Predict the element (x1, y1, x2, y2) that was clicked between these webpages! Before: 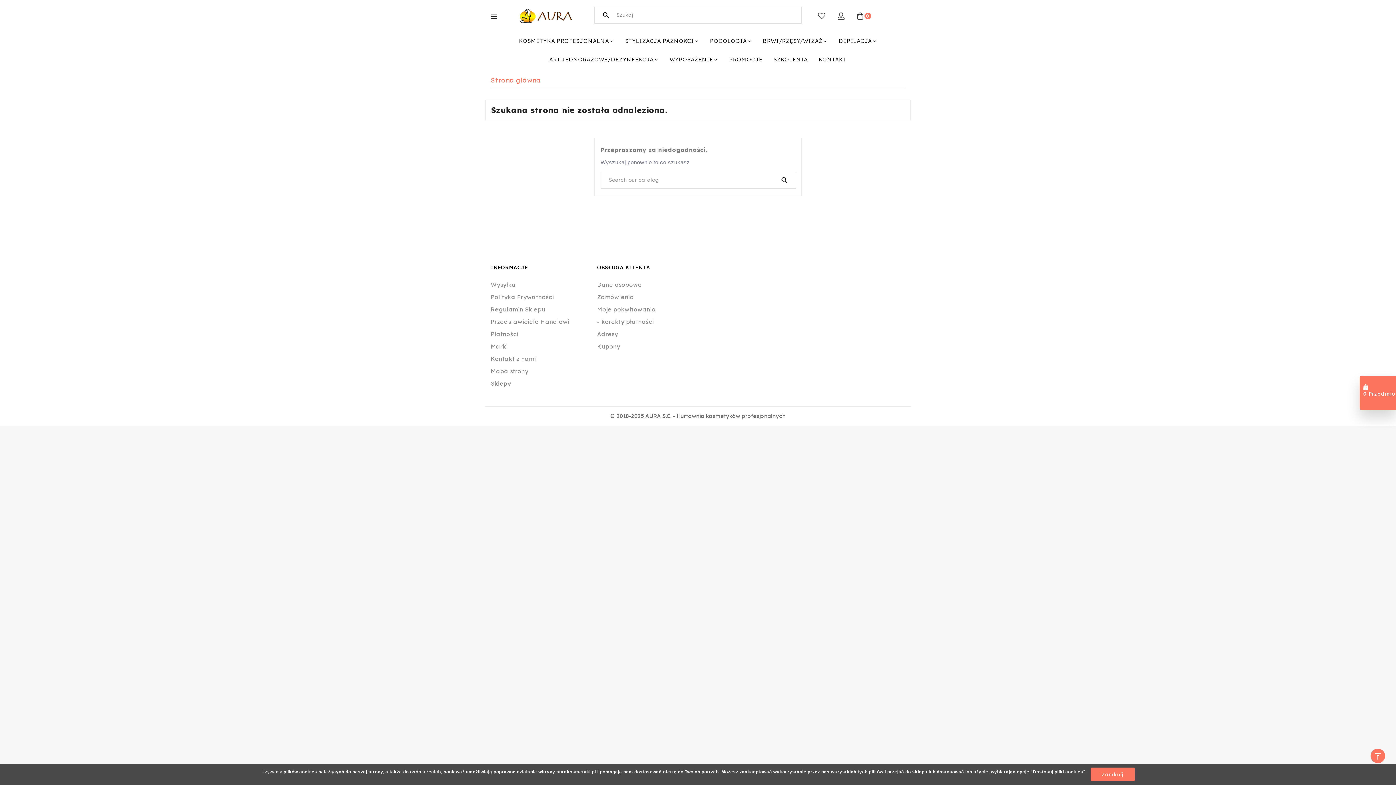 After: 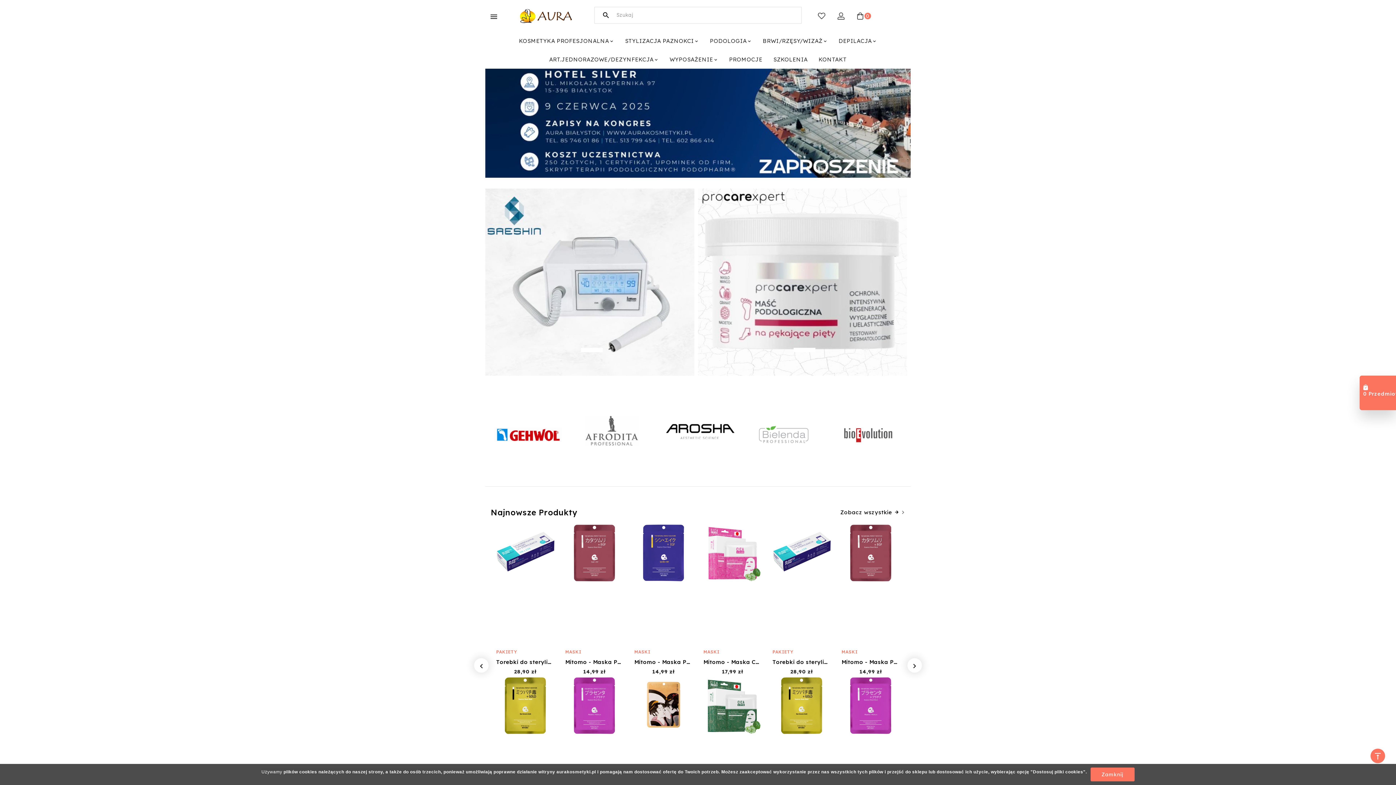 Action: bbox: (517, 7, 574, 24)